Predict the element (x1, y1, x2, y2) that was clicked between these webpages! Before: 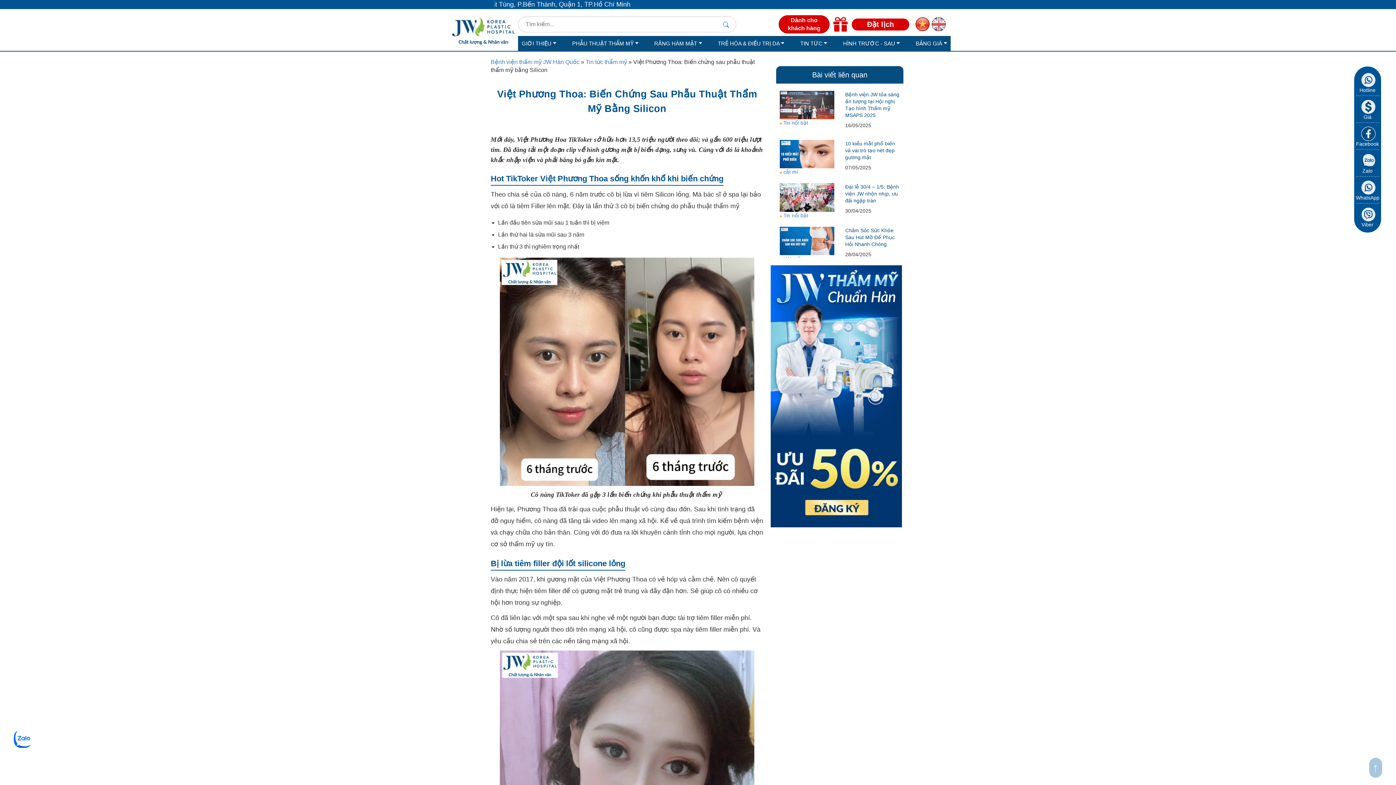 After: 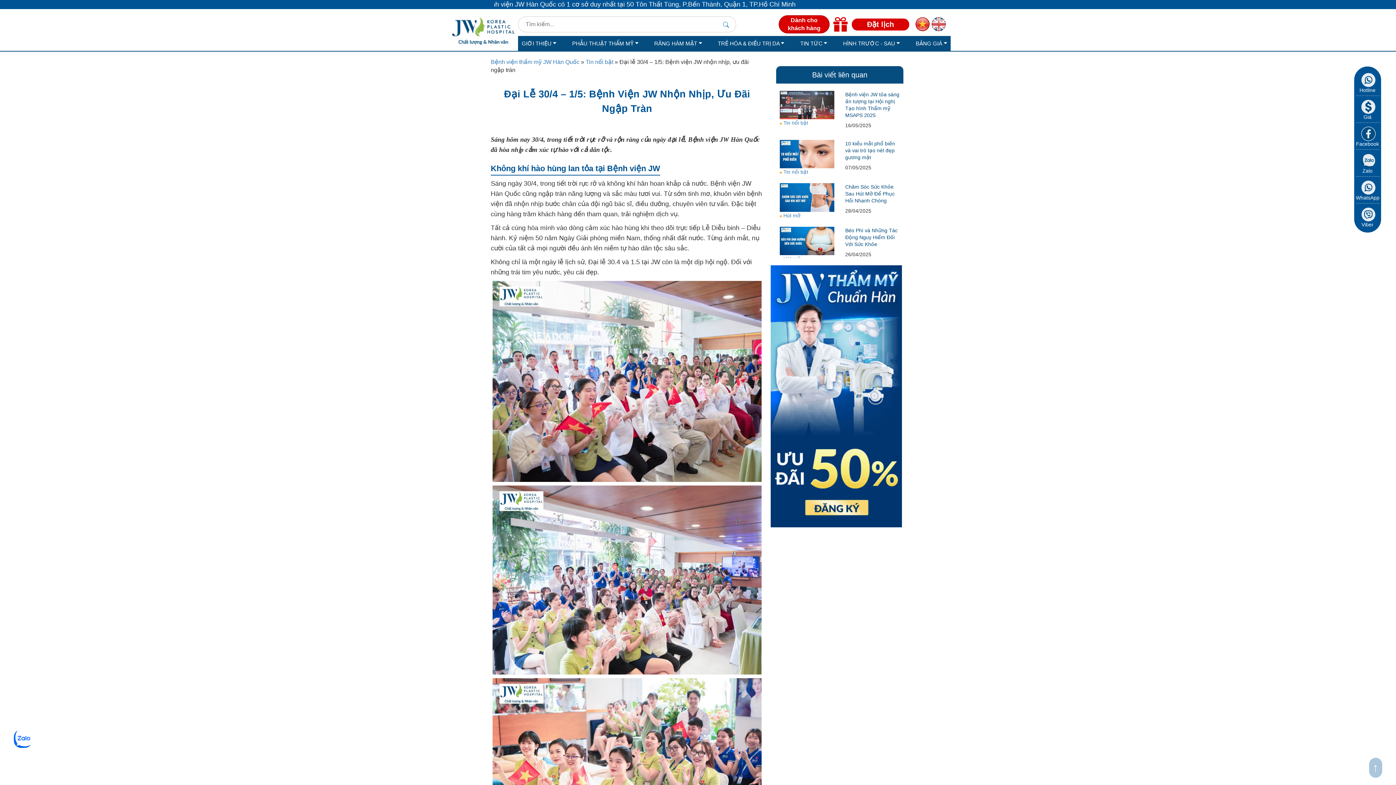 Action: bbox: (780, 183, 834, 211)